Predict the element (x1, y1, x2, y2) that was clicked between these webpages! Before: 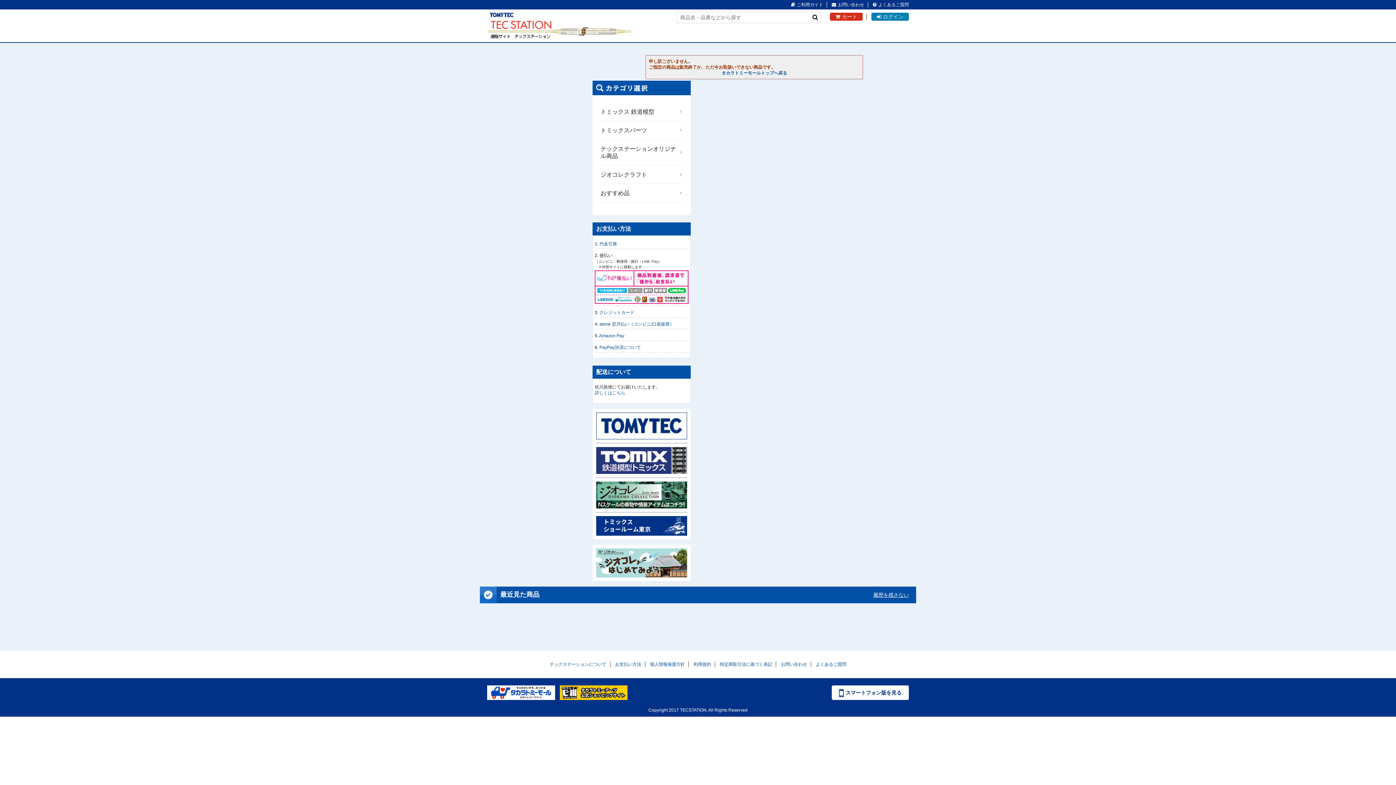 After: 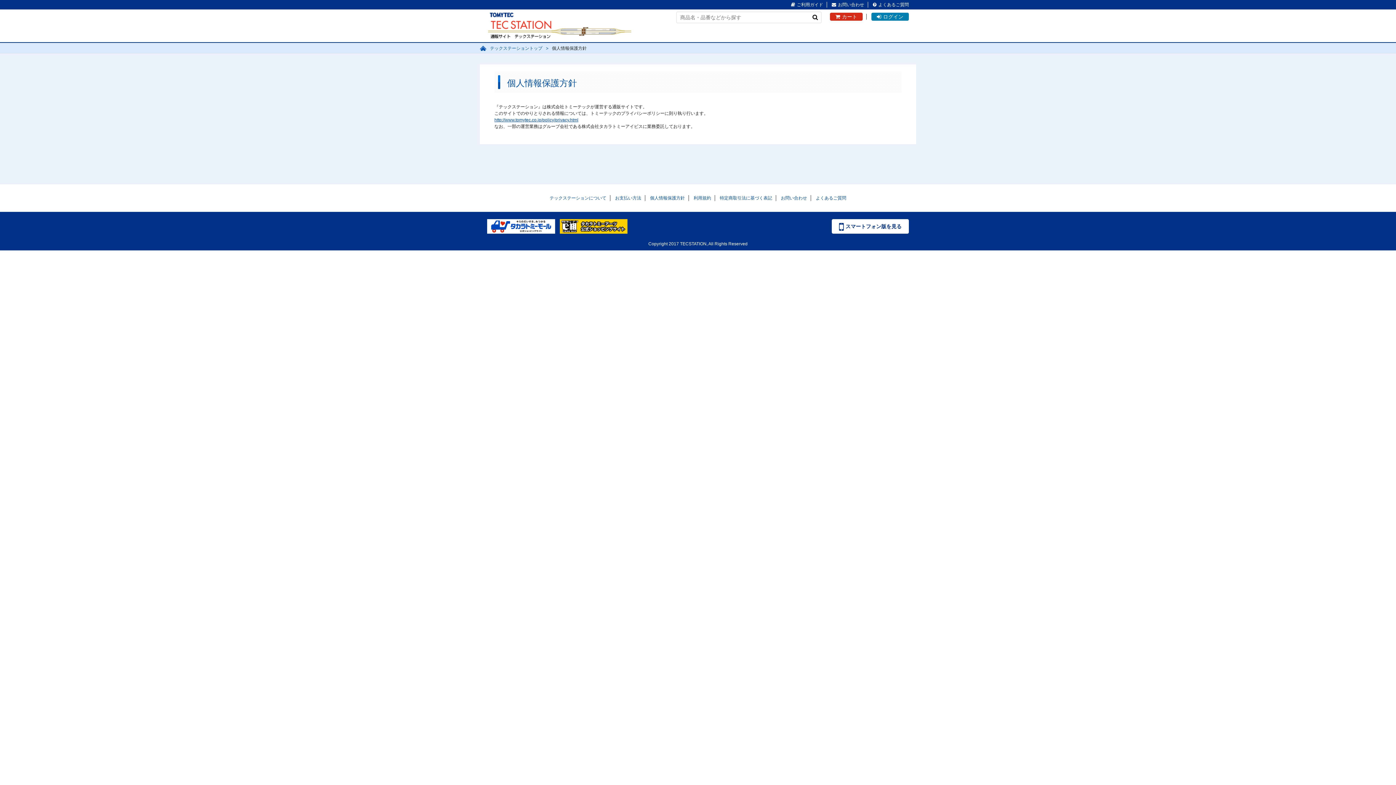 Action: bbox: (650, 662, 685, 667) label: 個人情報保護方針